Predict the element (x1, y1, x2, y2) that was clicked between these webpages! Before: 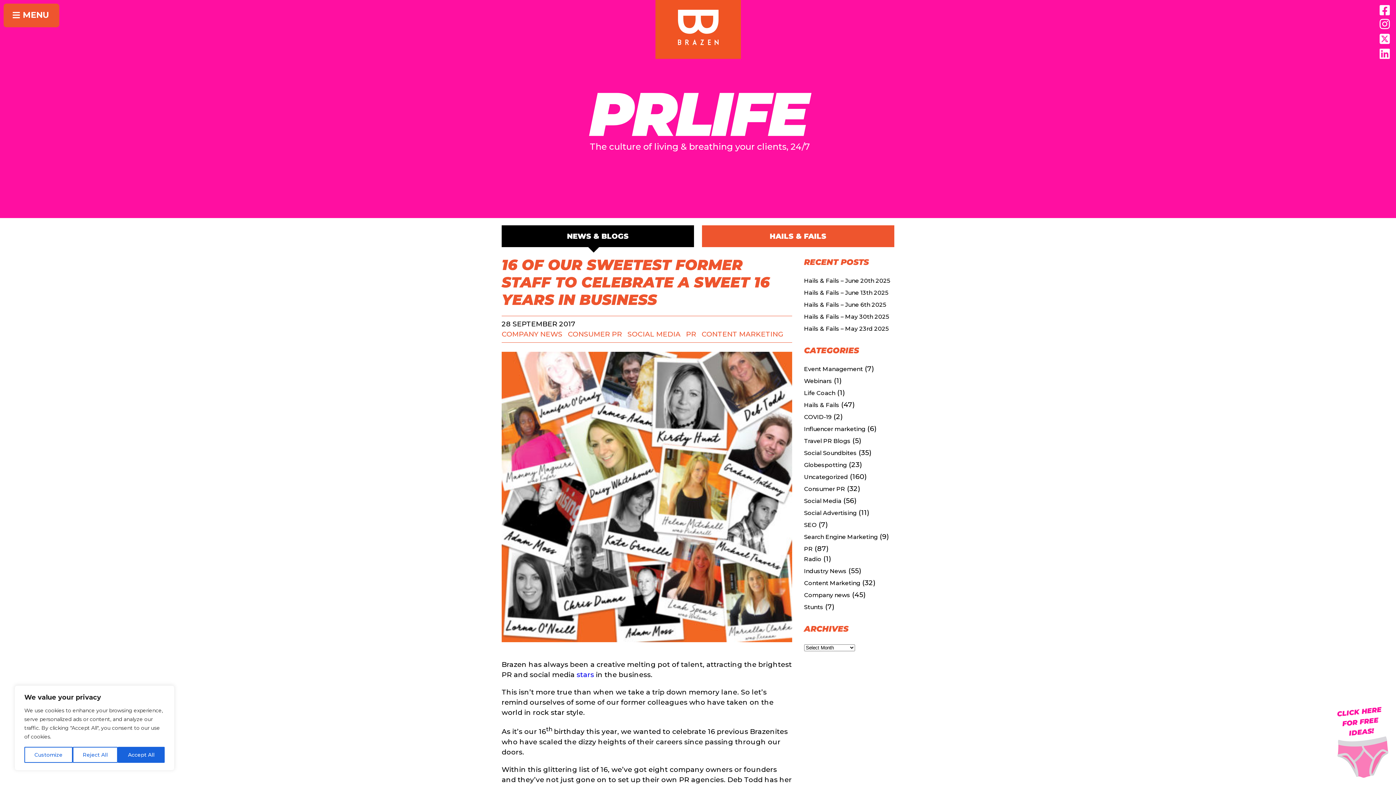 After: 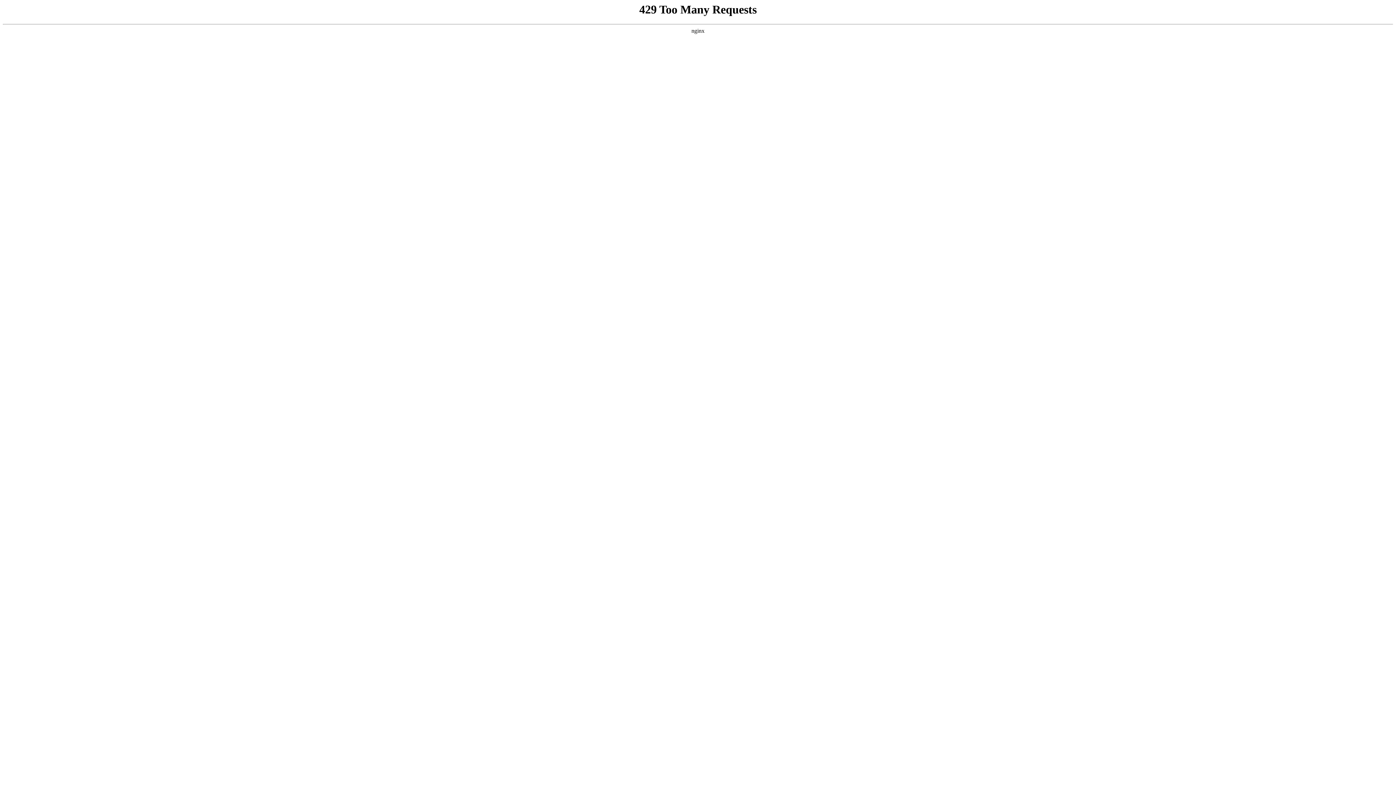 Action: label: Hails & Fails – June 20th 2025 bbox: (804, 277, 890, 284)